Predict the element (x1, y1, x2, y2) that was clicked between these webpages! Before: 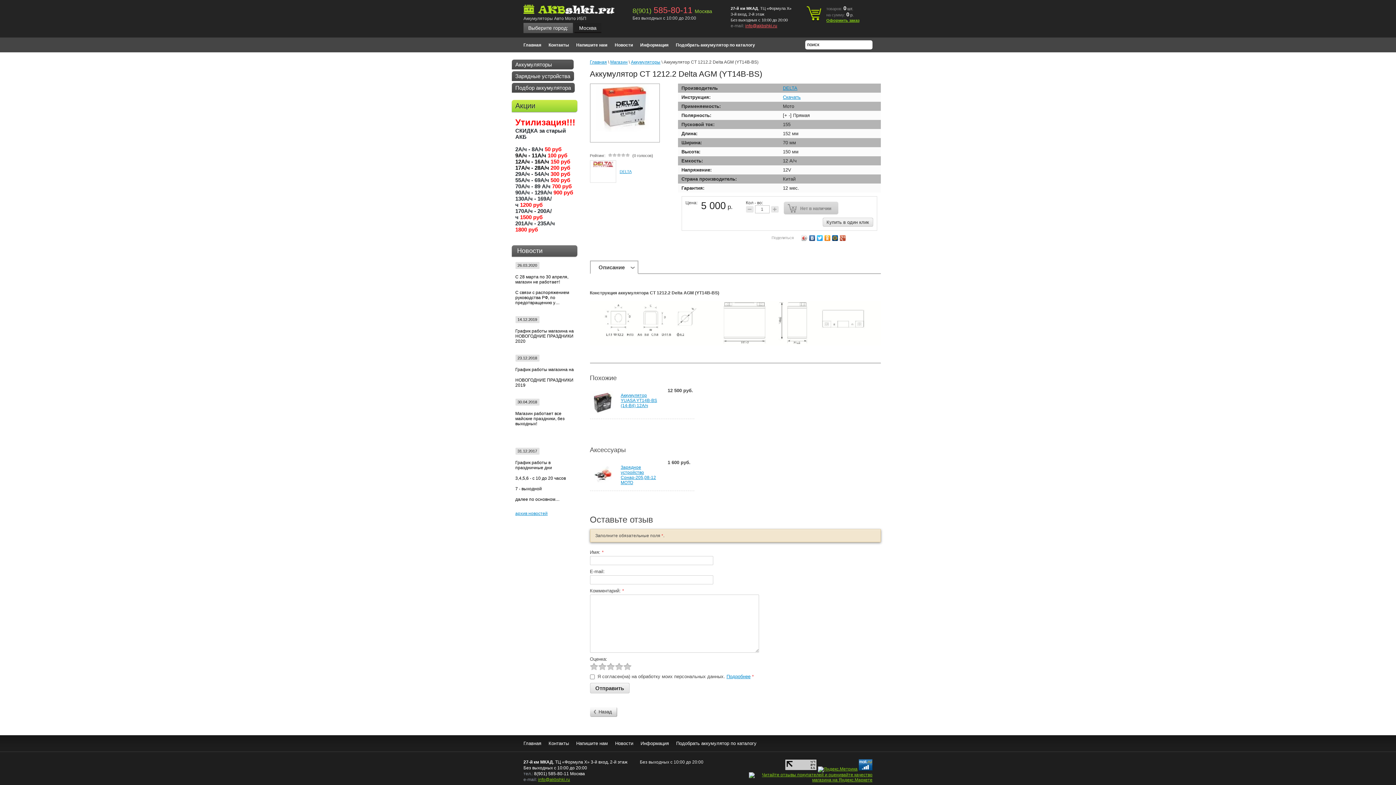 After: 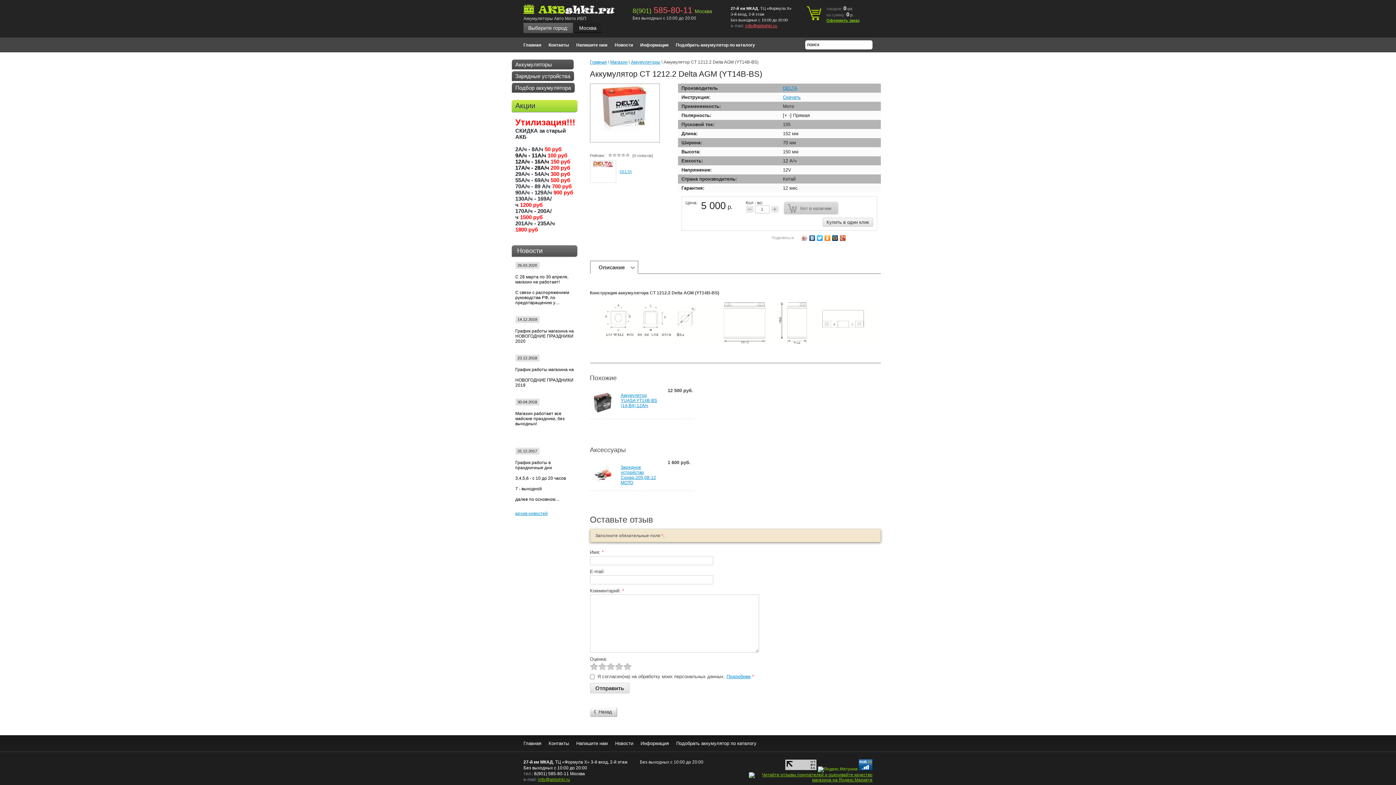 Action: bbox: (818, 766, 857, 772)